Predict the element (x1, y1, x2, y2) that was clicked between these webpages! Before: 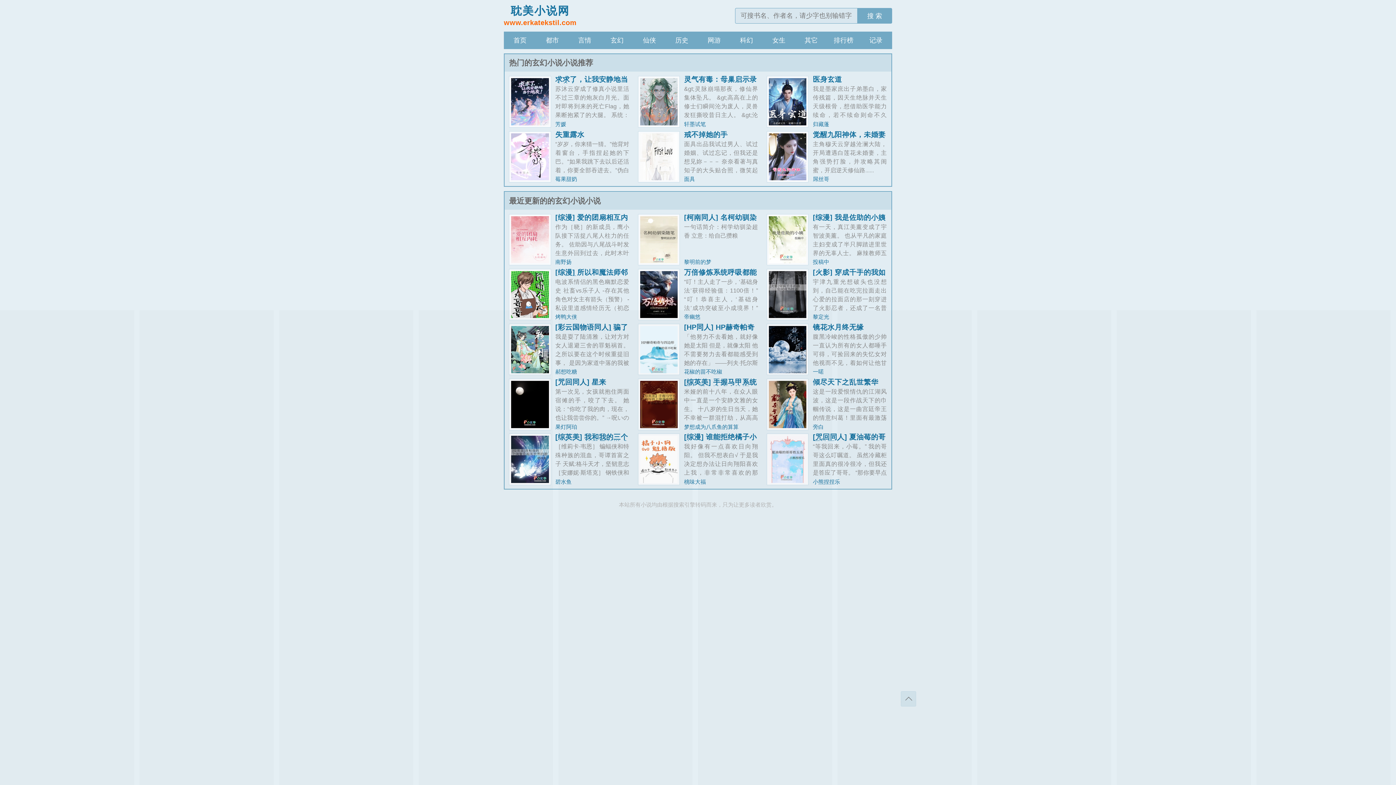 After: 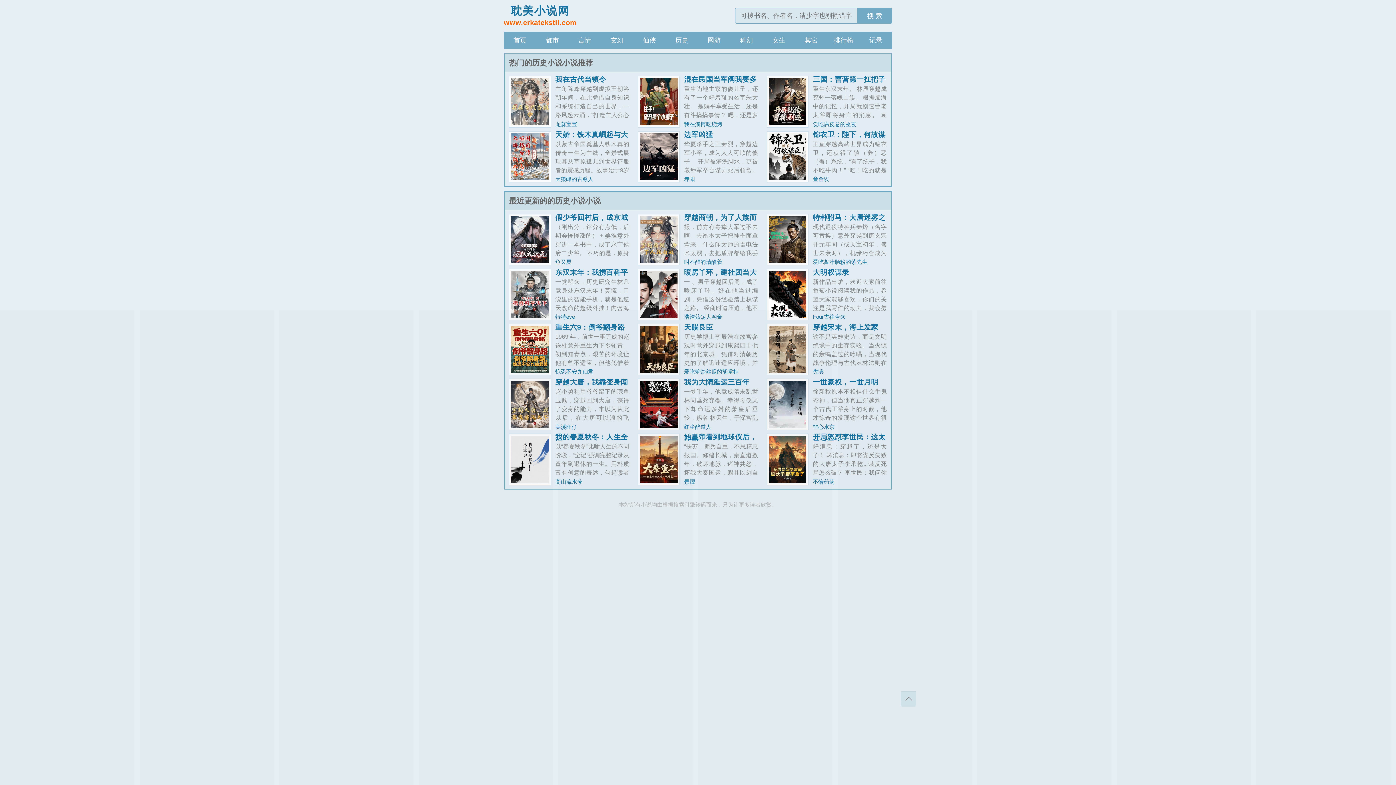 Action: label: 历史 bbox: (665, 31, 698, 49)